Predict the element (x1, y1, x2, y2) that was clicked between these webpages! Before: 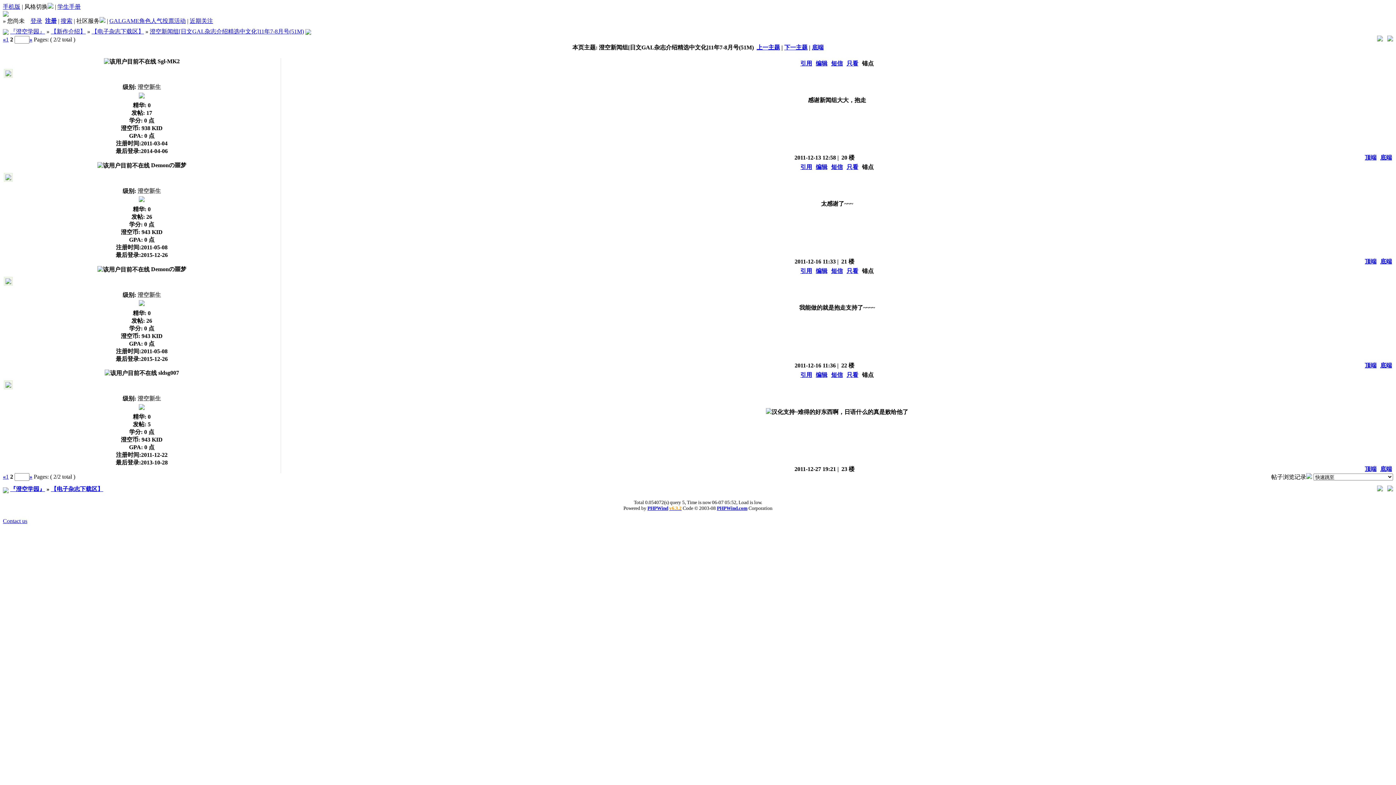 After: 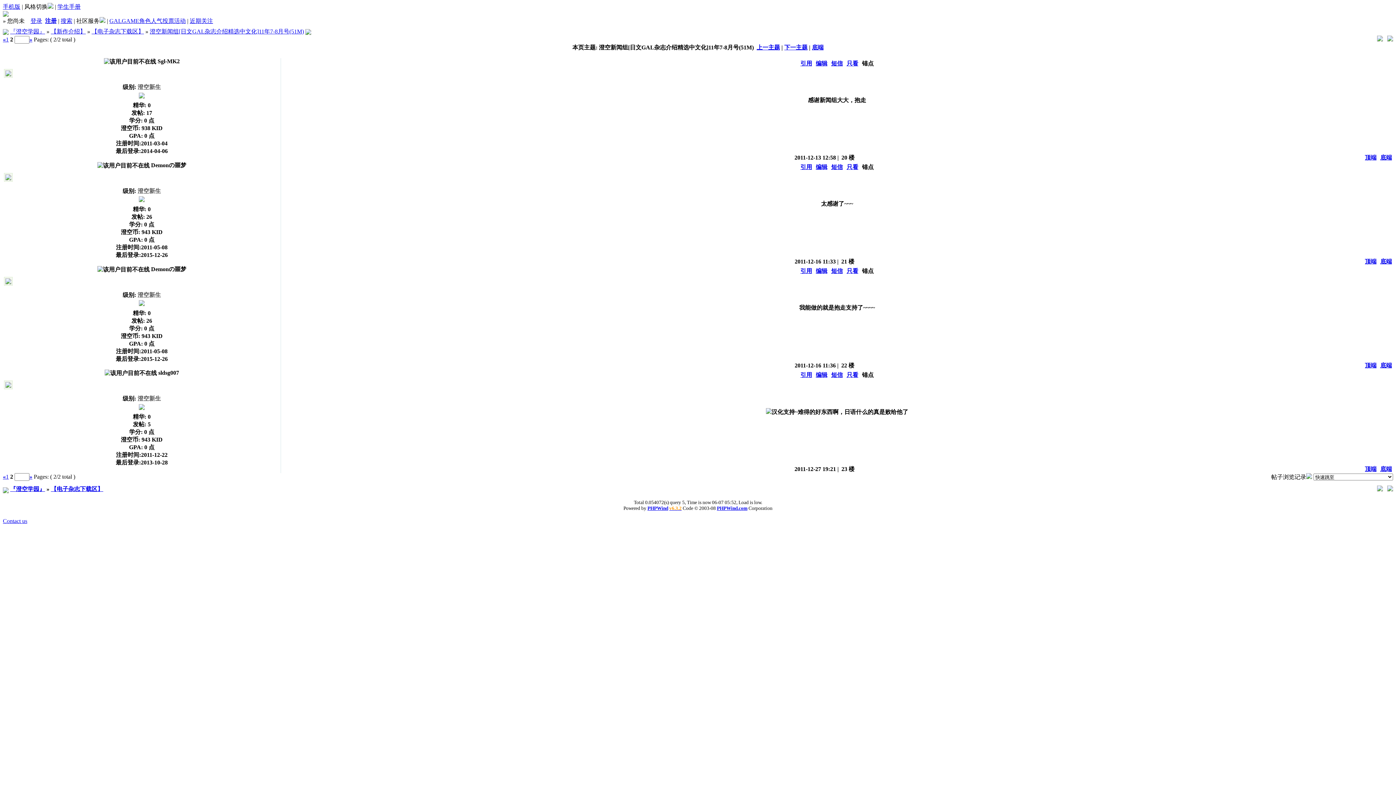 Action: label: PHPWind.com bbox: (717, 505, 747, 511)